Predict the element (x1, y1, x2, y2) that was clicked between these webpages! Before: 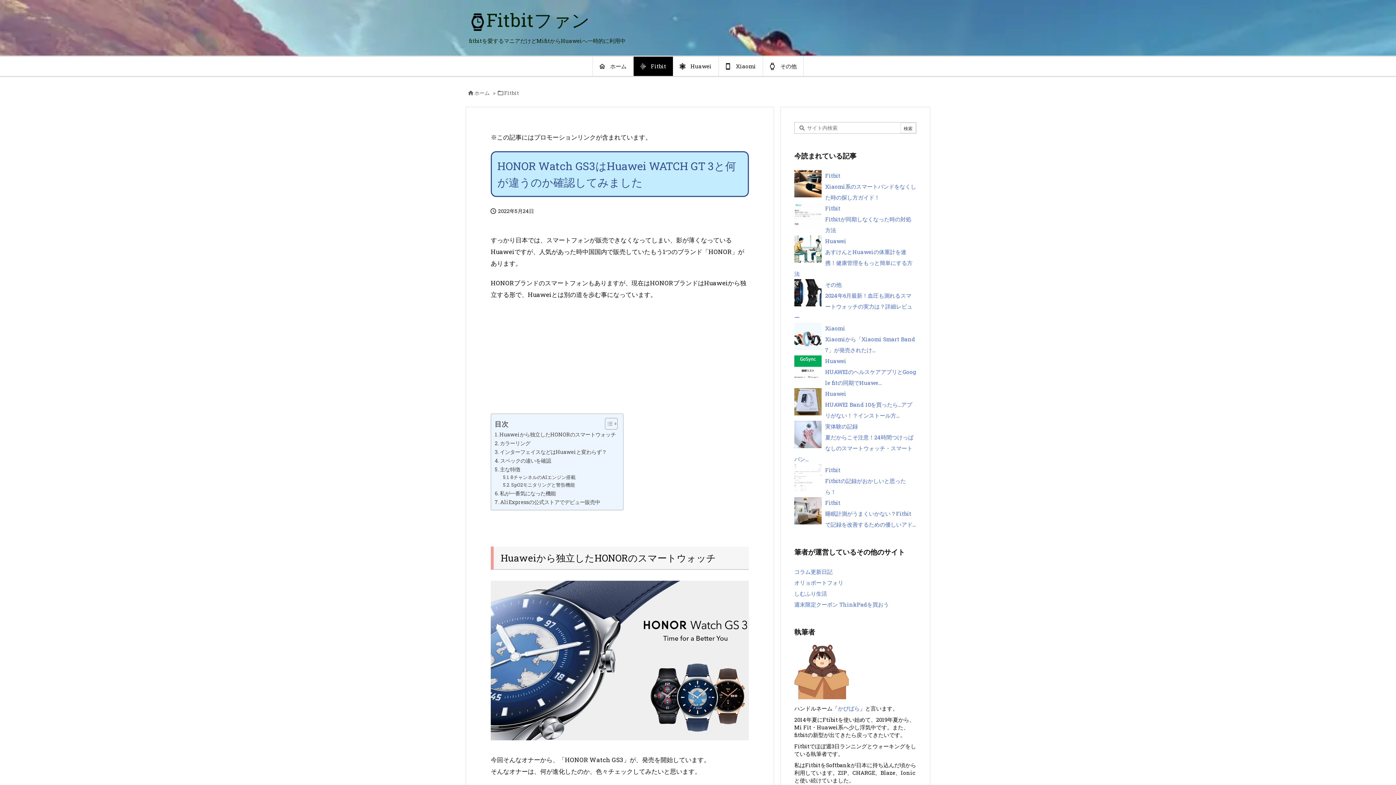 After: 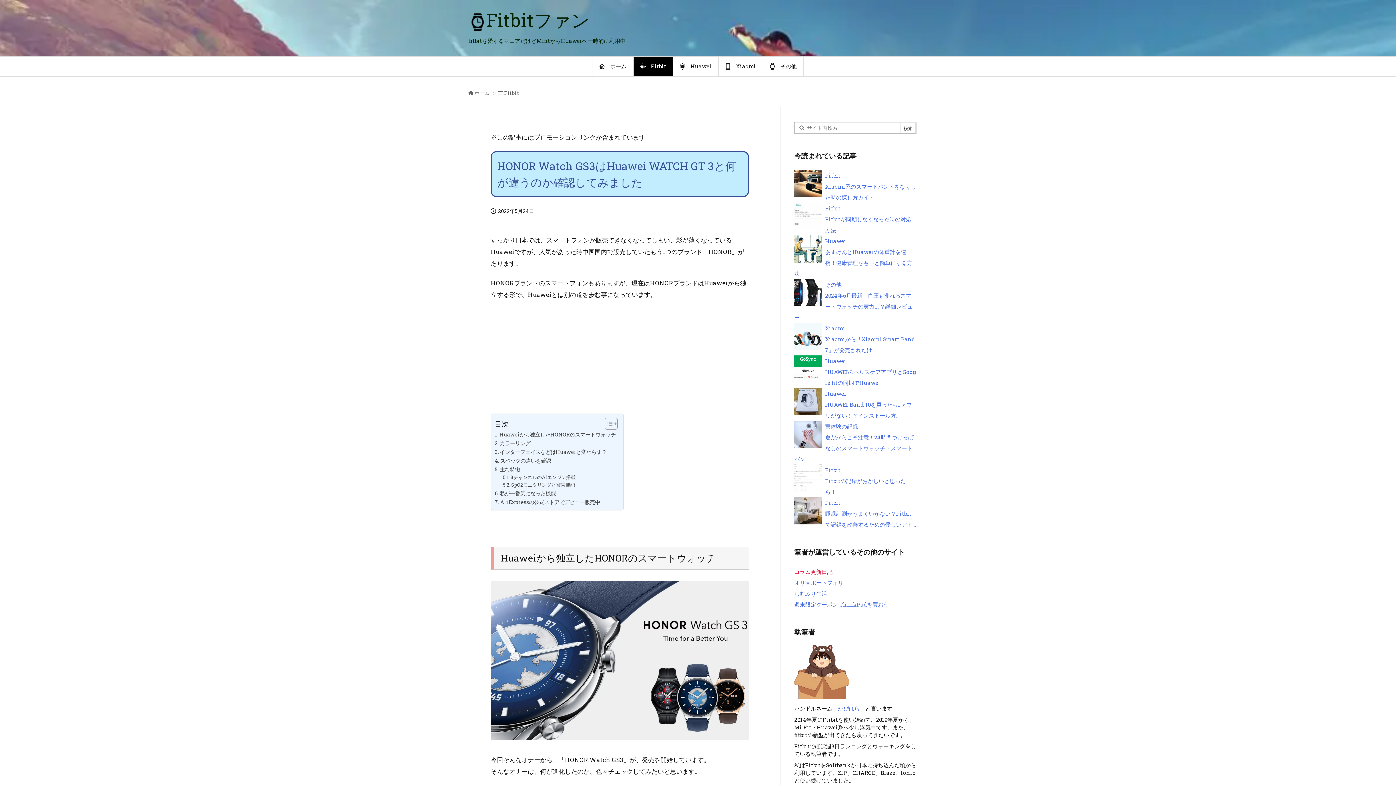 Action: bbox: (794, 568, 832, 575) label: コラム更新日記